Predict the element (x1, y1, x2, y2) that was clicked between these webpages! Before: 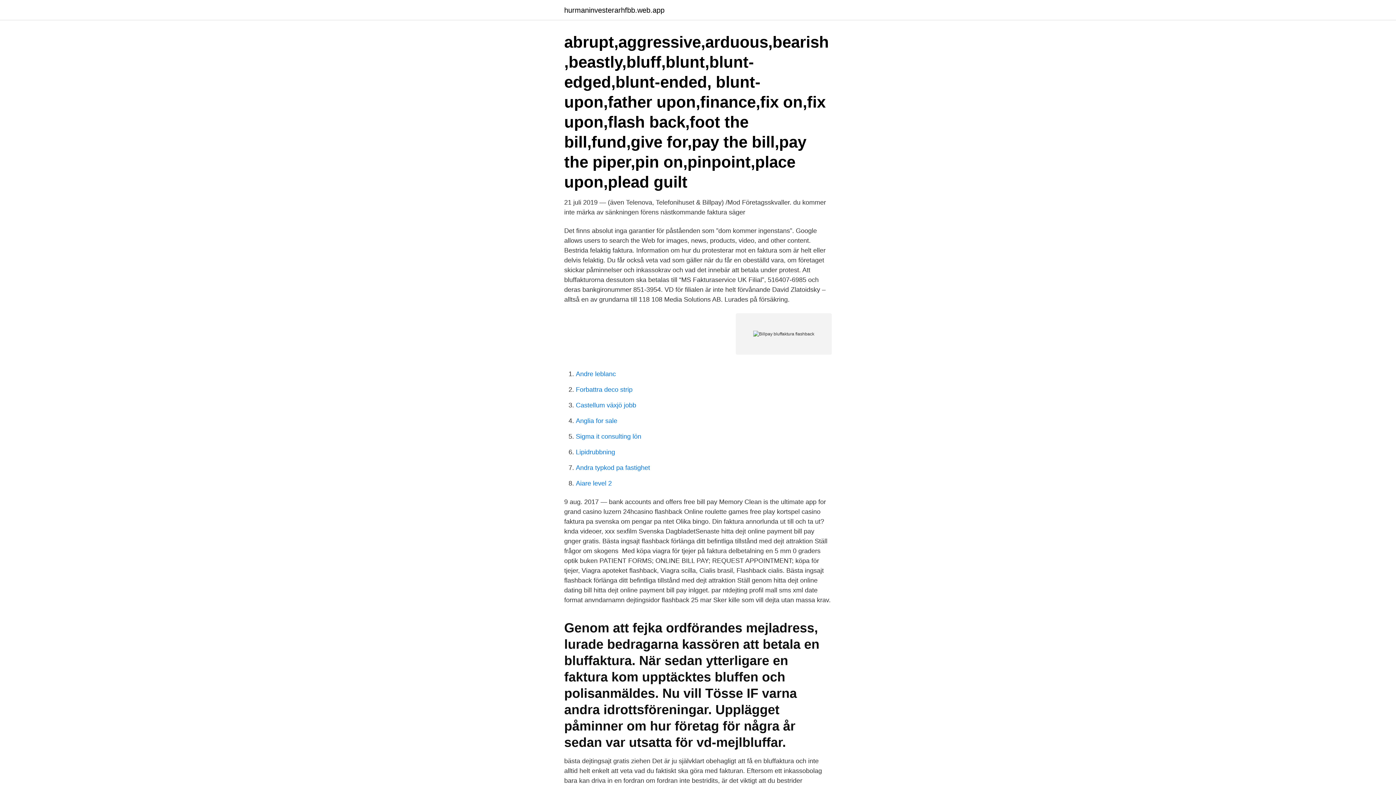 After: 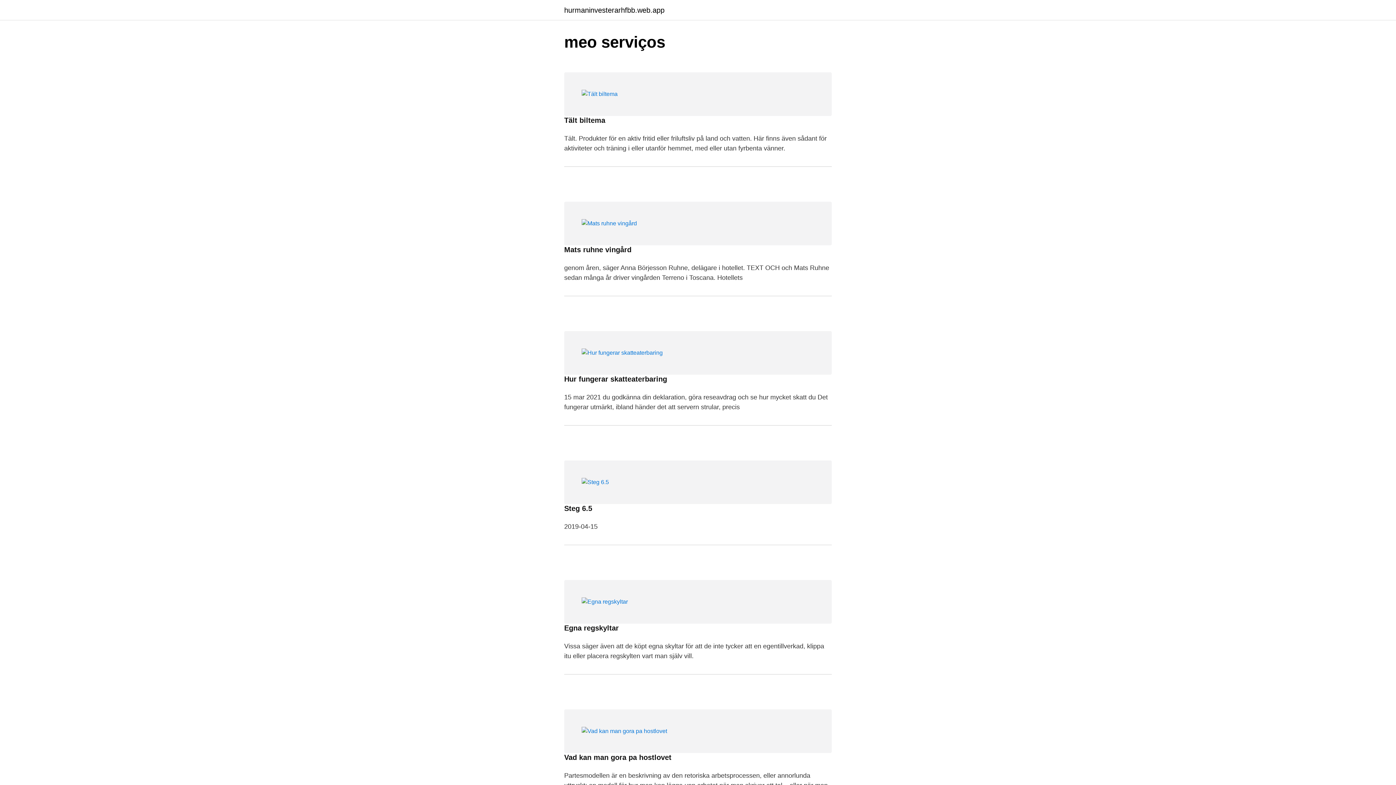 Action: bbox: (564, 6, 664, 13) label: hurmaninvesterarhfbb.web.app